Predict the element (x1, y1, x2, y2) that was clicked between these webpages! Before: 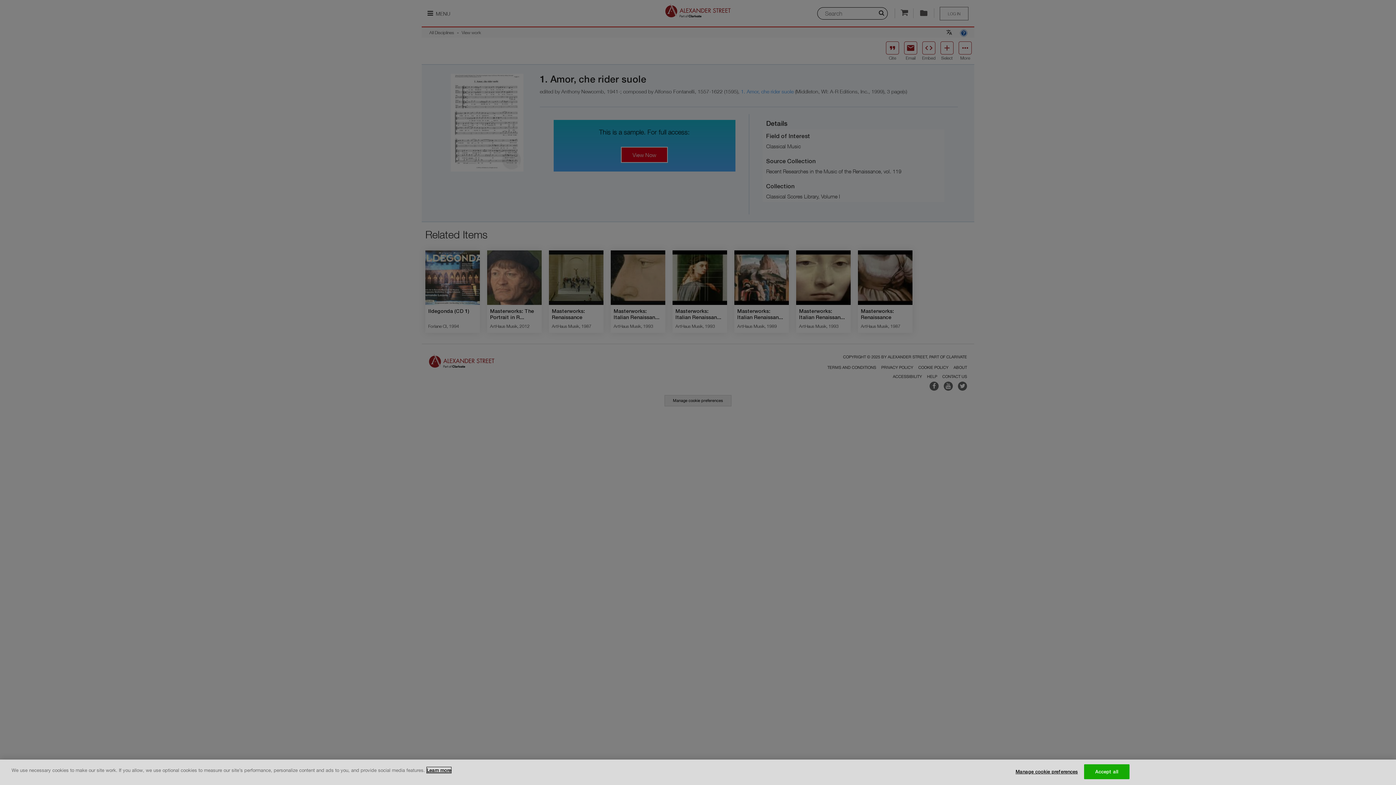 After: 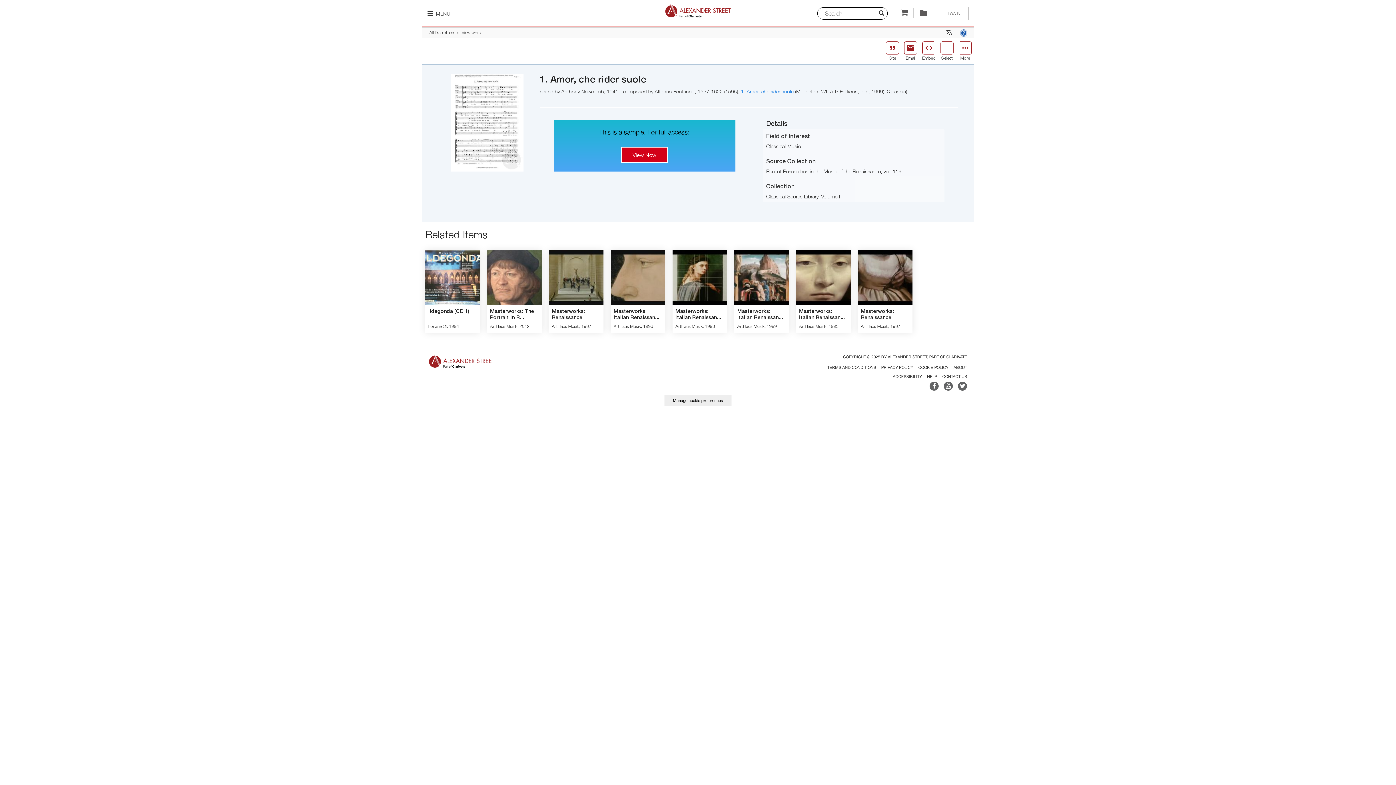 Action: label: Accept all bbox: (1084, 764, 1129, 779)